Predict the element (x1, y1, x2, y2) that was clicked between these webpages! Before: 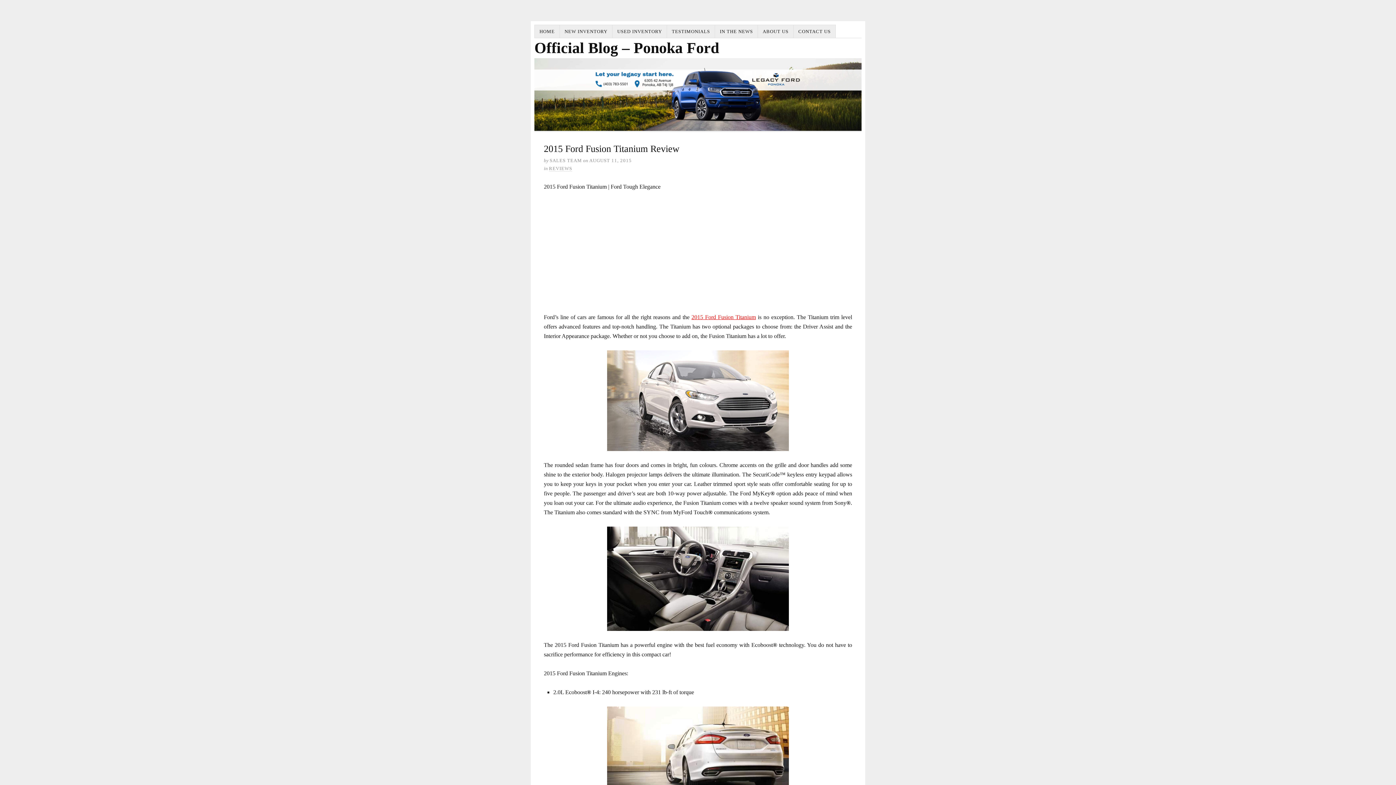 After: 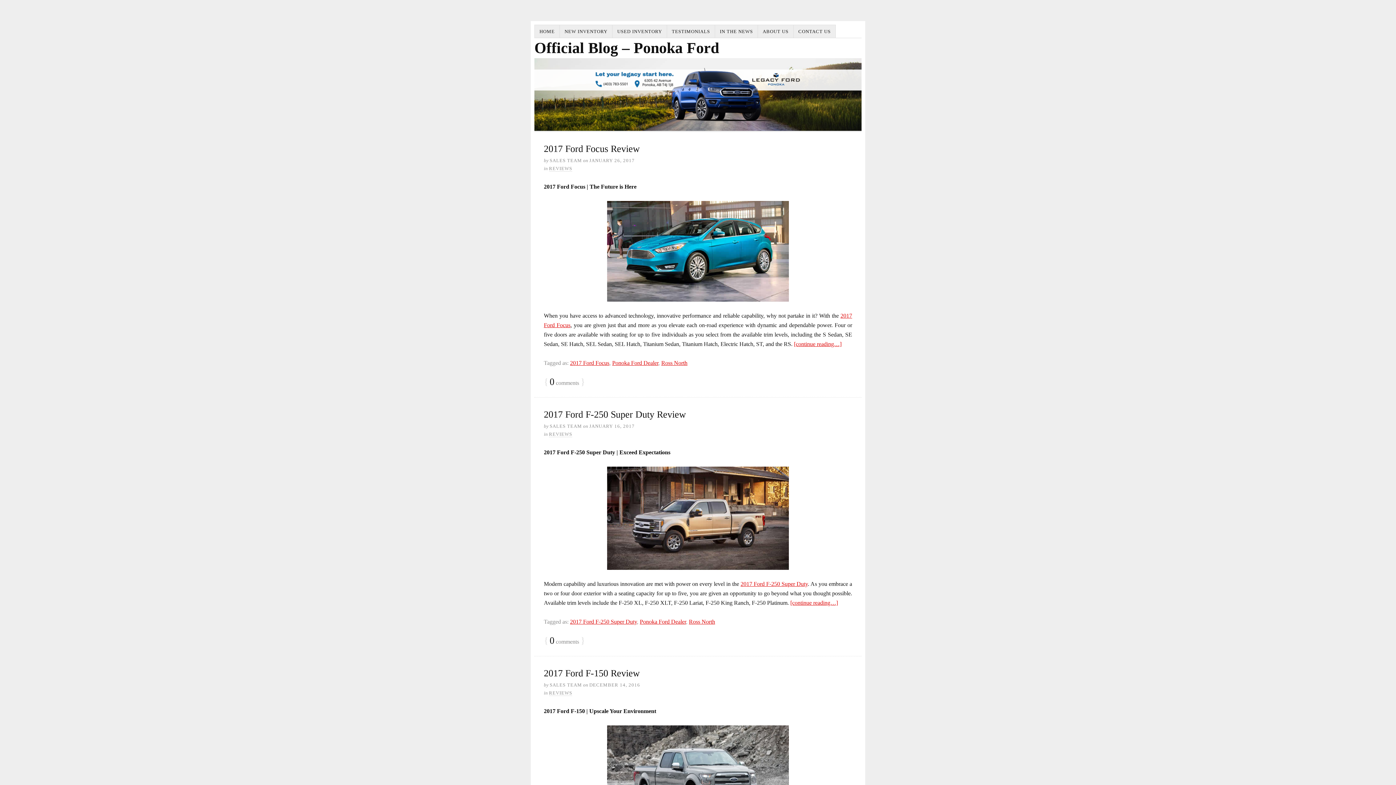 Action: label: REVIEWS bbox: (549, 165, 572, 171)